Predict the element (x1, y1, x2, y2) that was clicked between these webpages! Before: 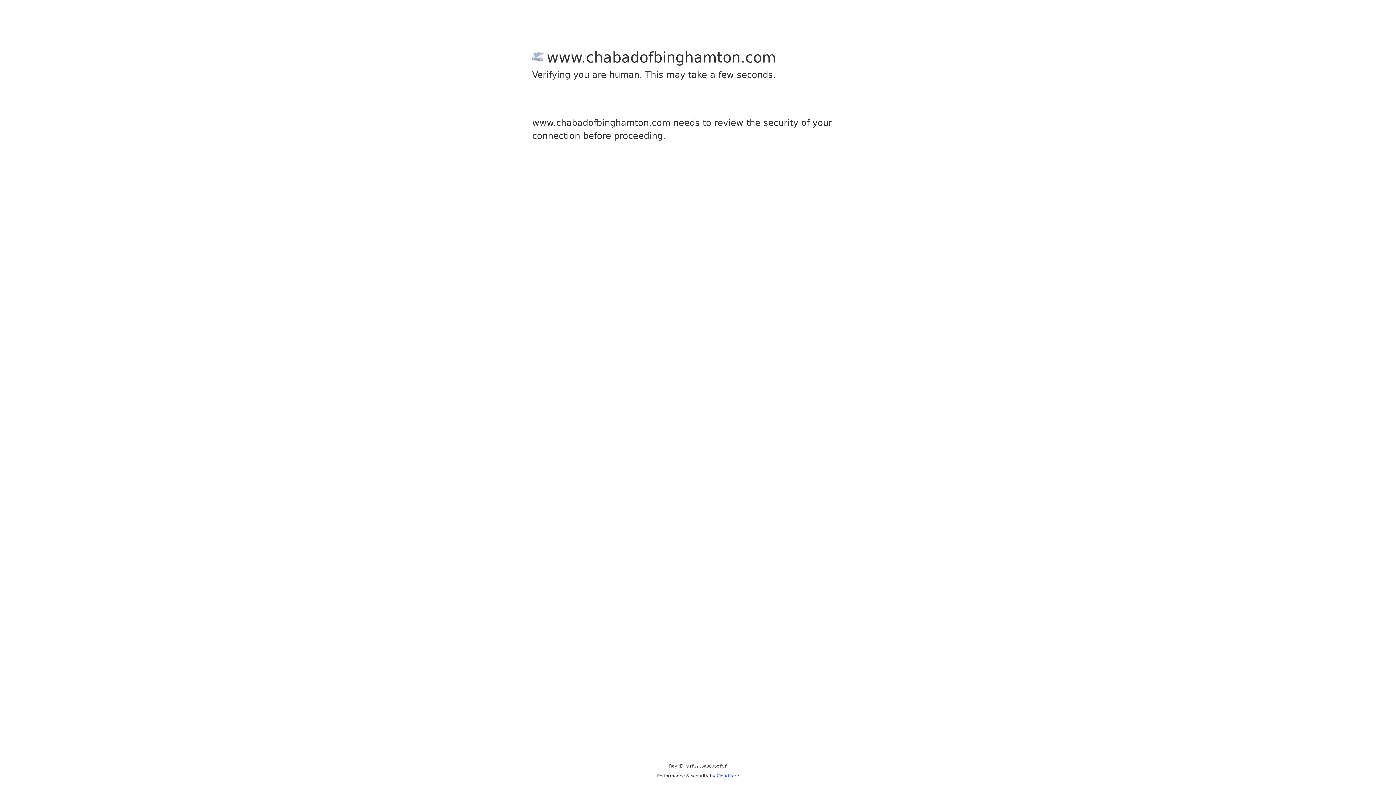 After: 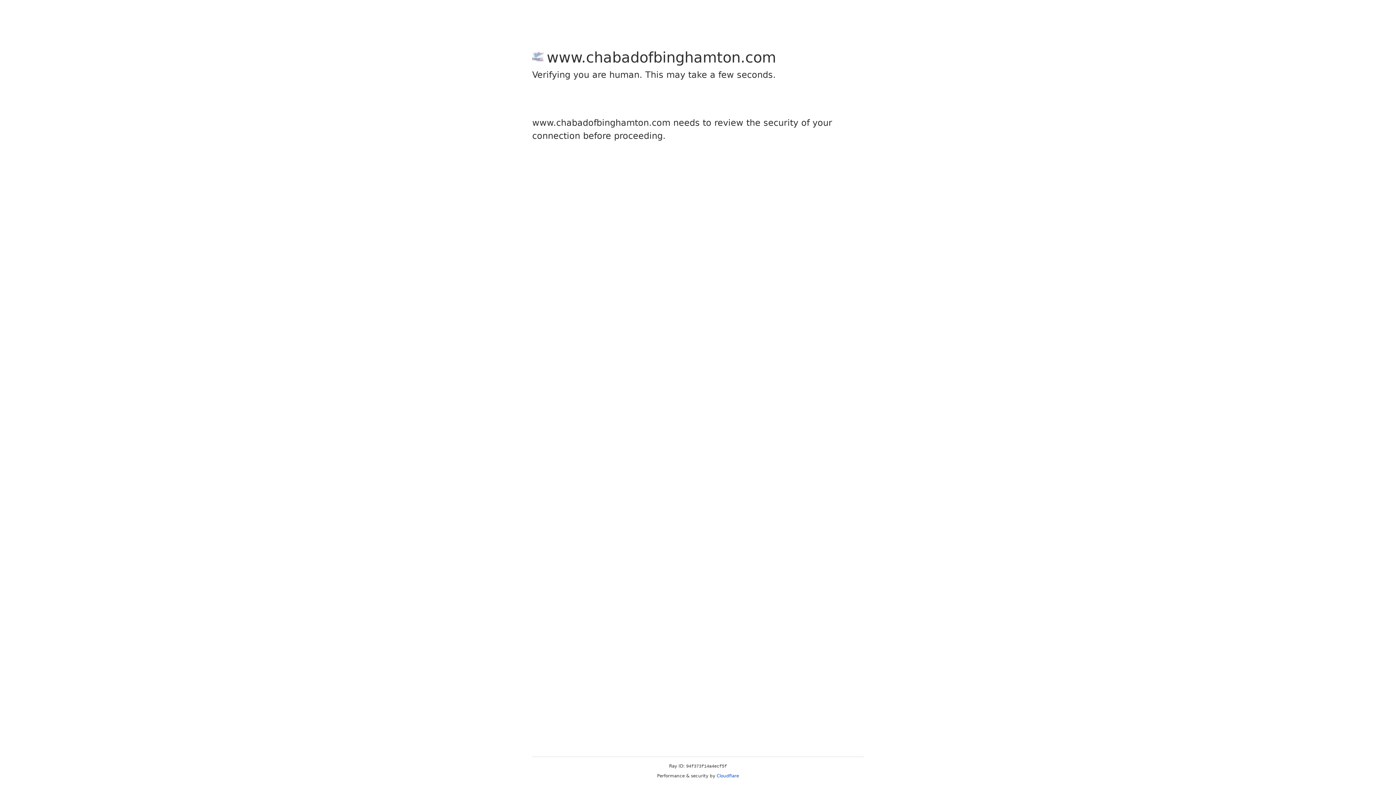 Action: bbox: (716, 773, 739, 778) label: Cloudflare